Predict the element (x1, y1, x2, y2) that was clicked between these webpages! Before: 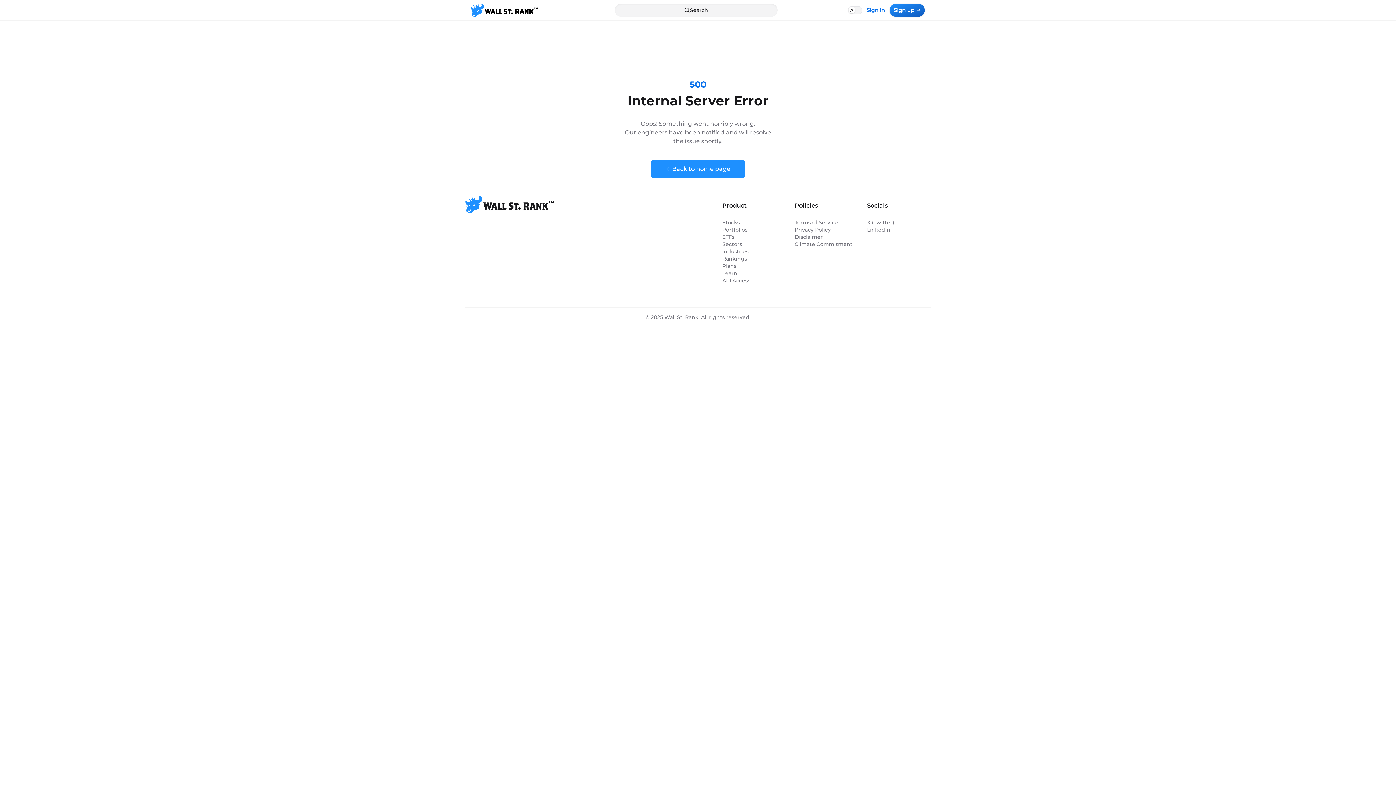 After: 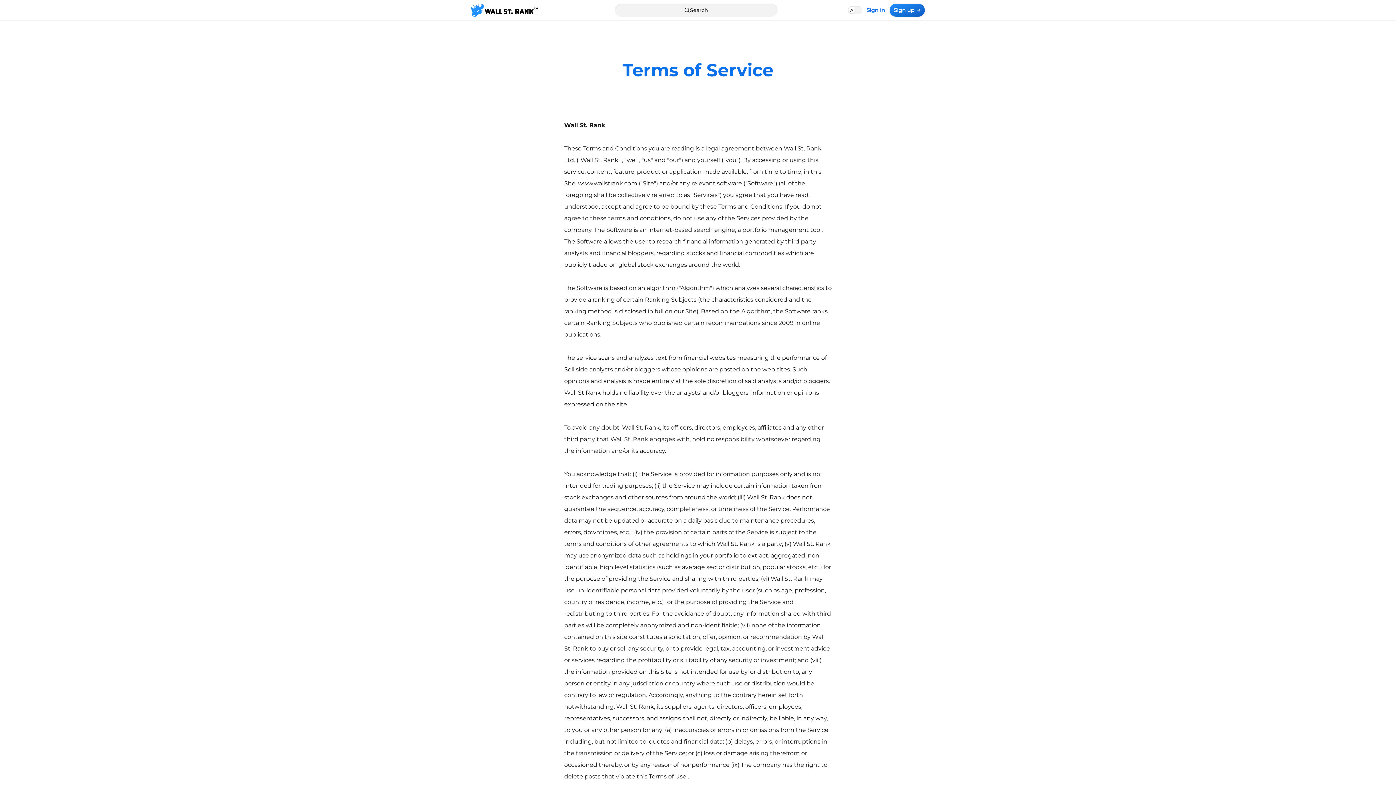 Action: bbox: (794, 218, 852, 226) label: Terms of Service